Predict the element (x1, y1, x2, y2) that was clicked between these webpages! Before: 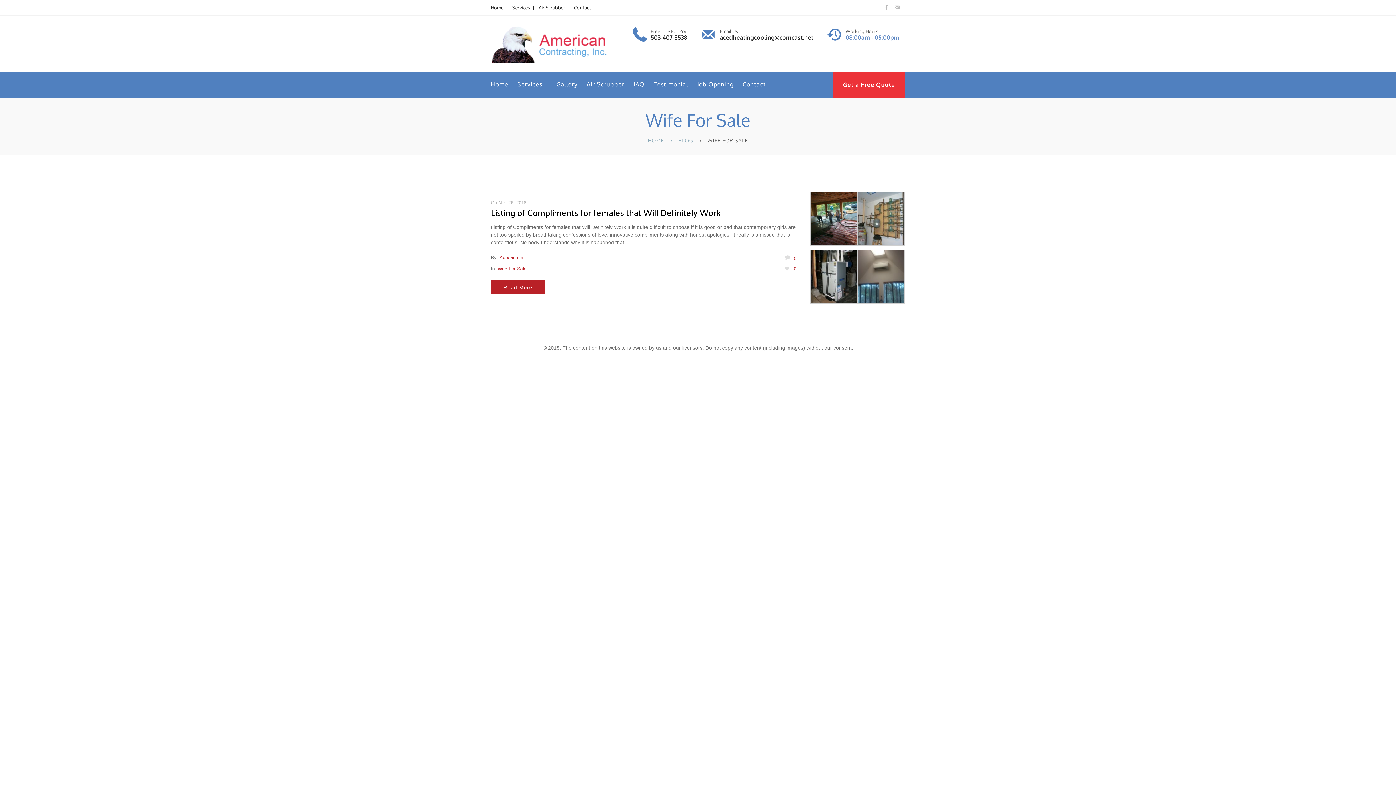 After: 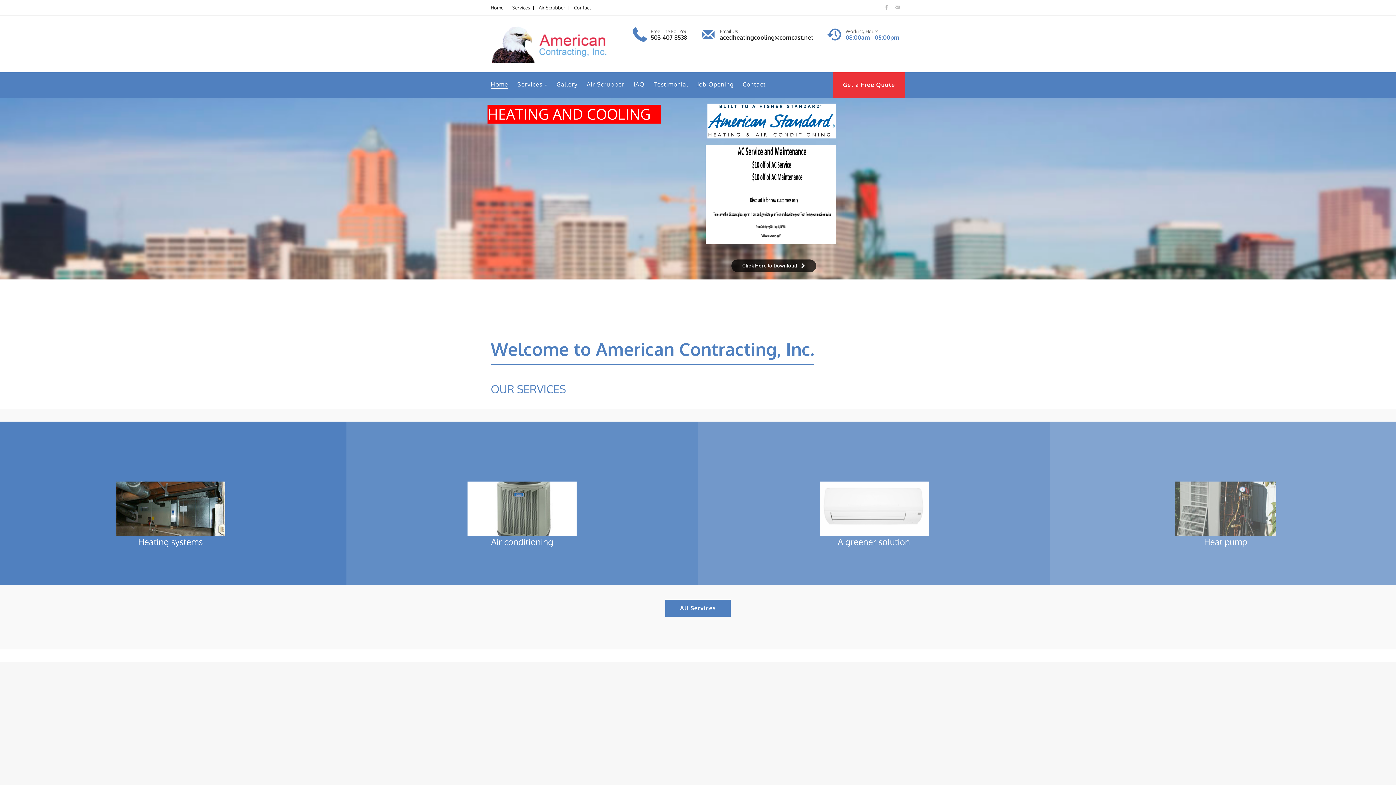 Action: bbox: (490, 4, 507, 11) label: Home